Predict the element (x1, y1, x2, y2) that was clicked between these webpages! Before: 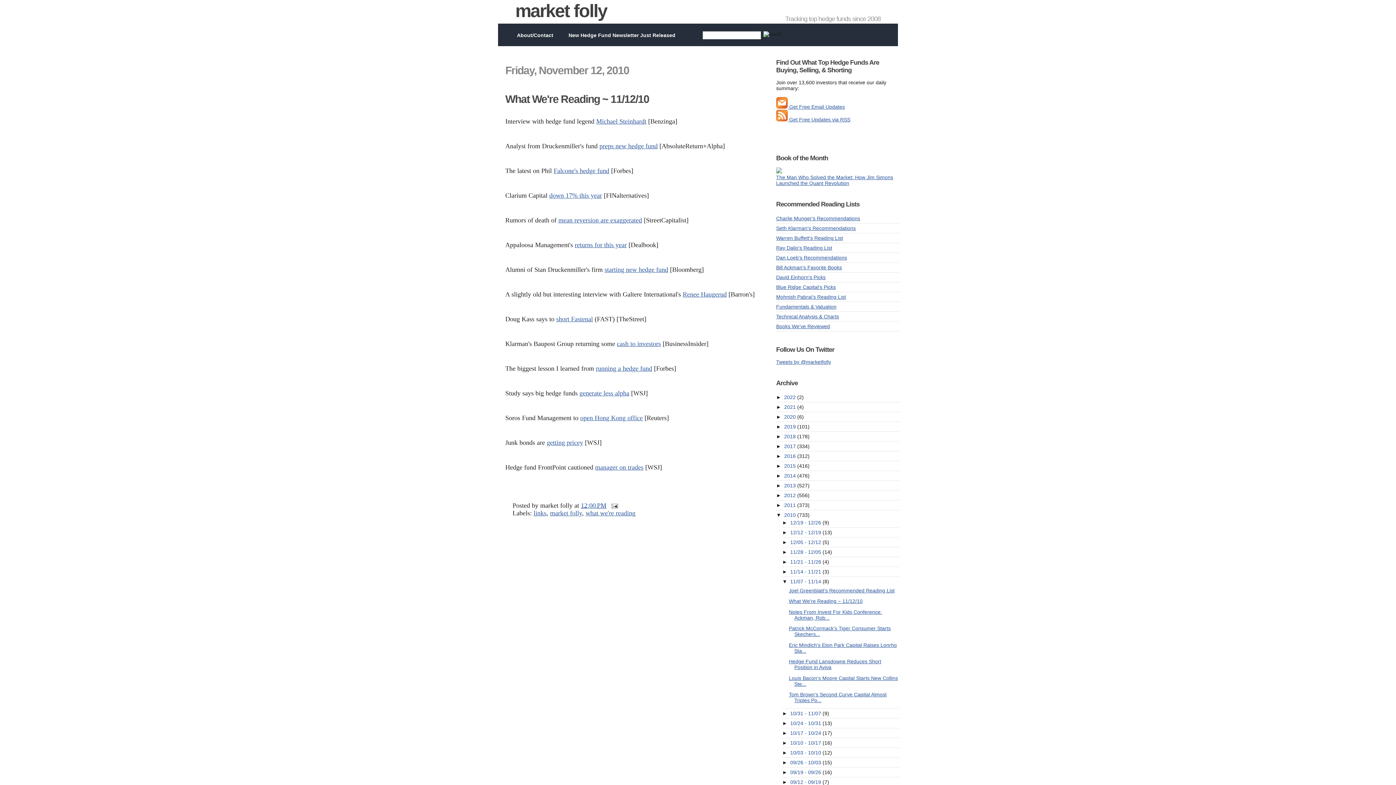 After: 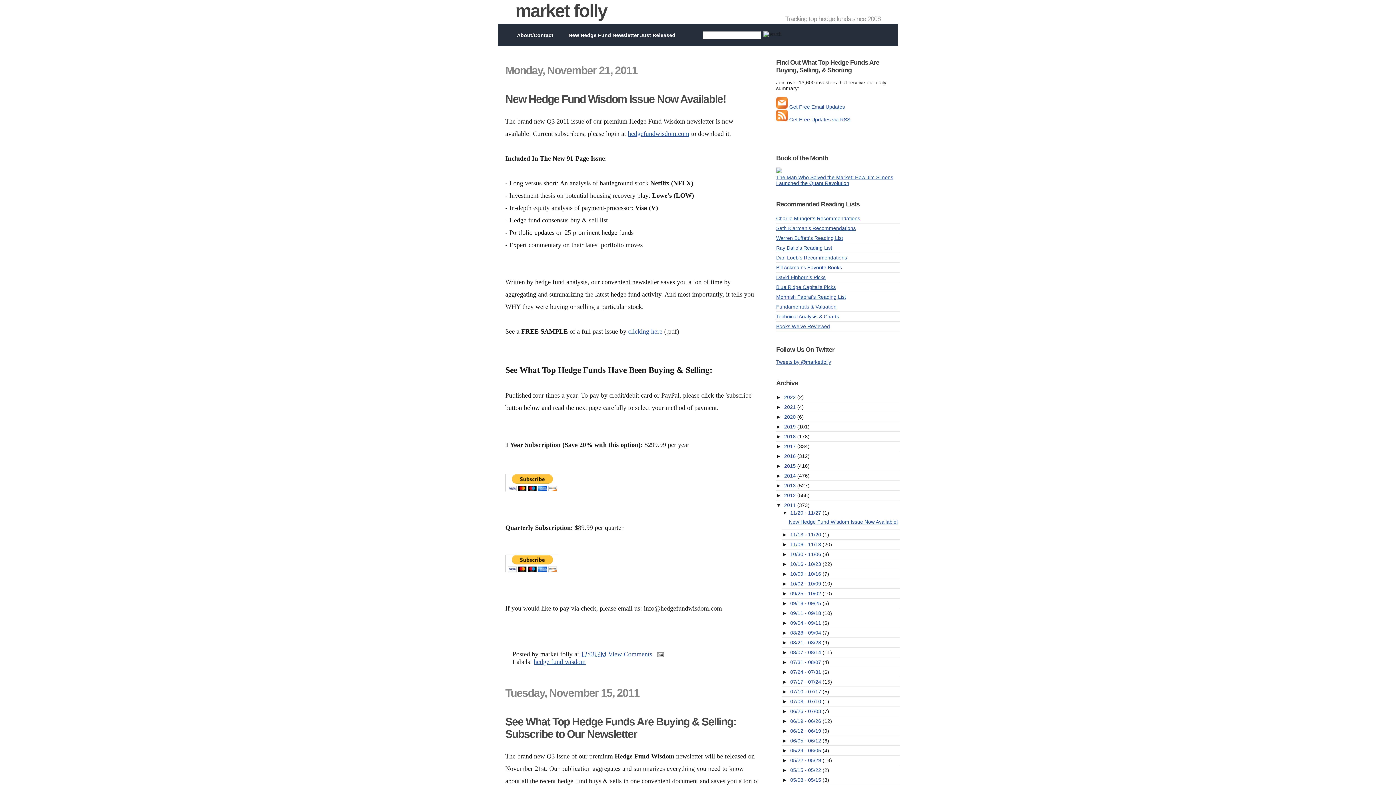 Action: label: 2011  bbox: (784, 502, 797, 508)